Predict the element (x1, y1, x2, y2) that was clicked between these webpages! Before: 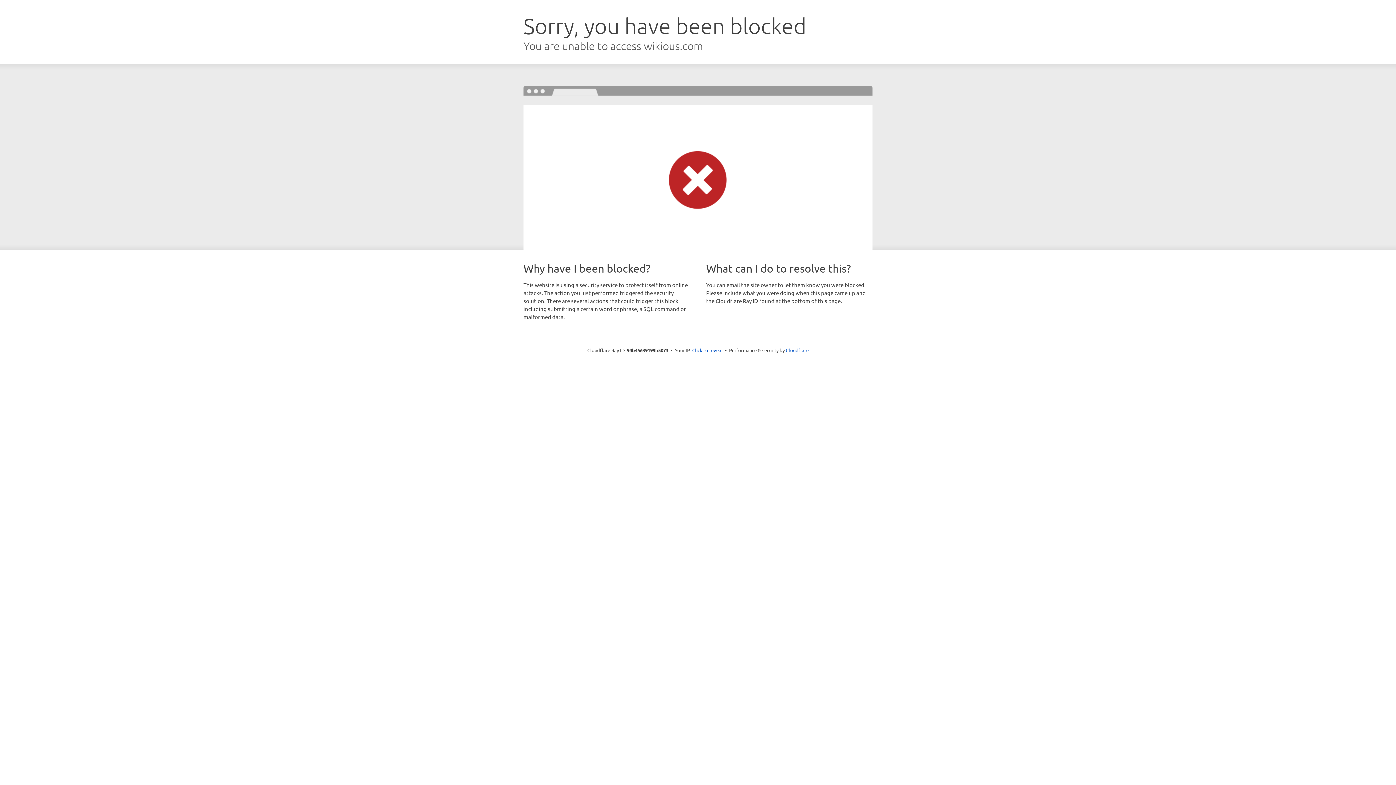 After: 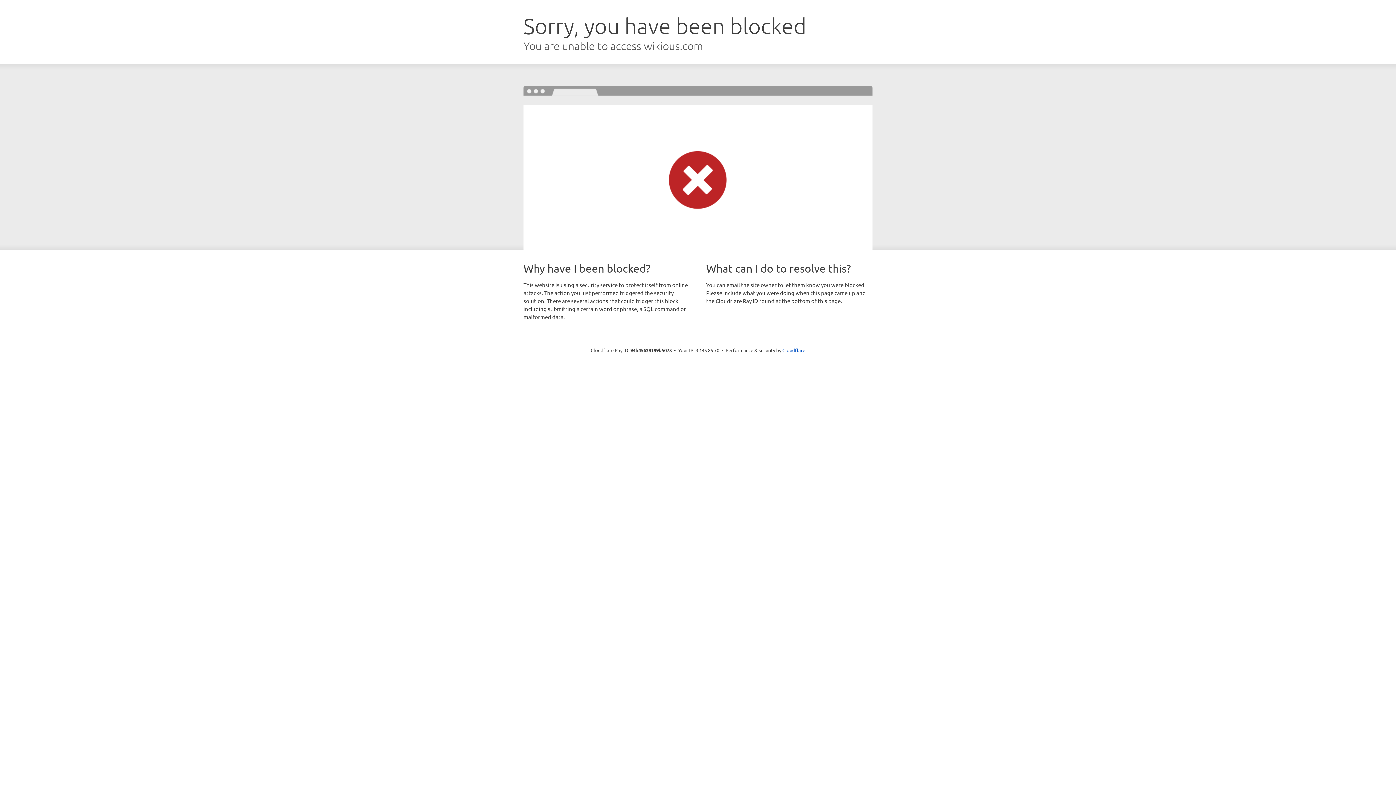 Action: label: Click to reveal bbox: (692, 346, 722, 353)